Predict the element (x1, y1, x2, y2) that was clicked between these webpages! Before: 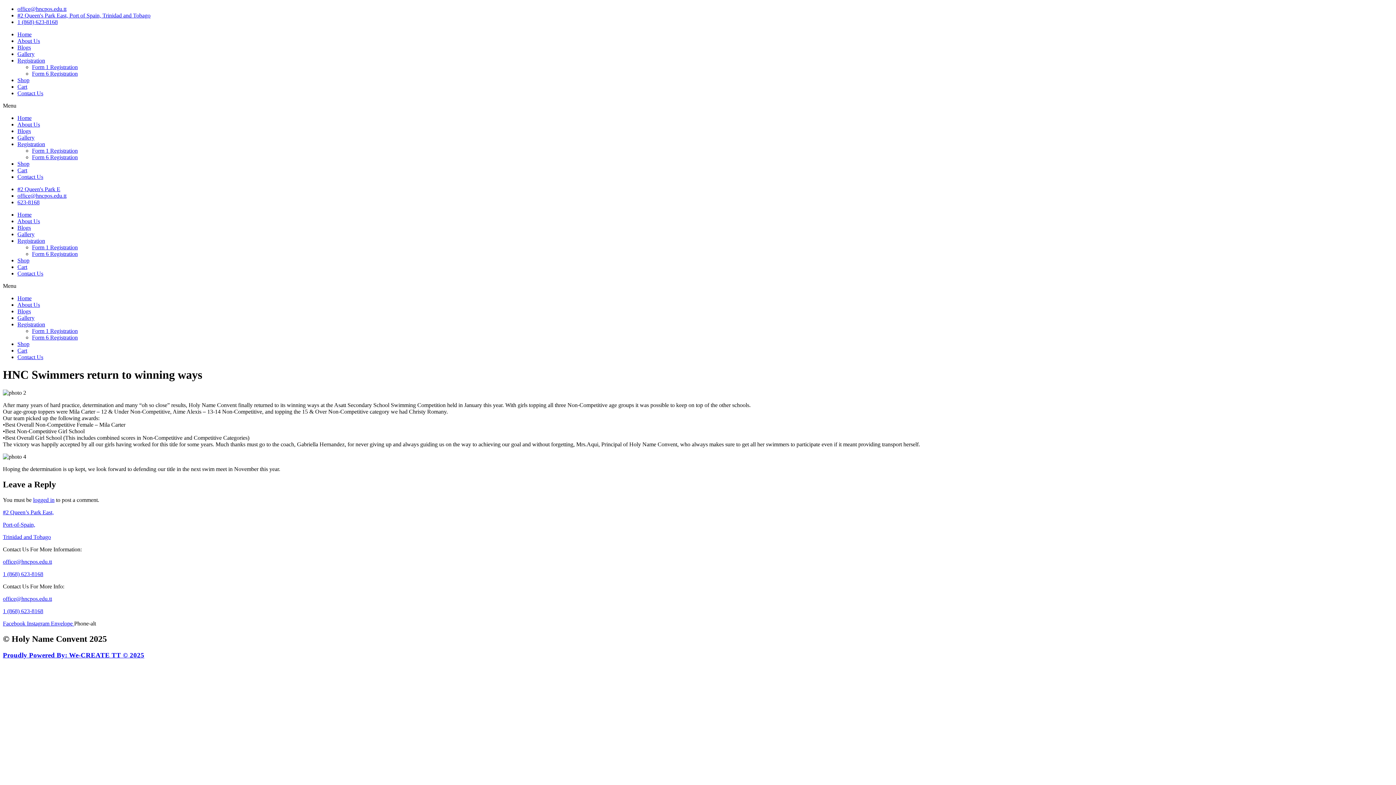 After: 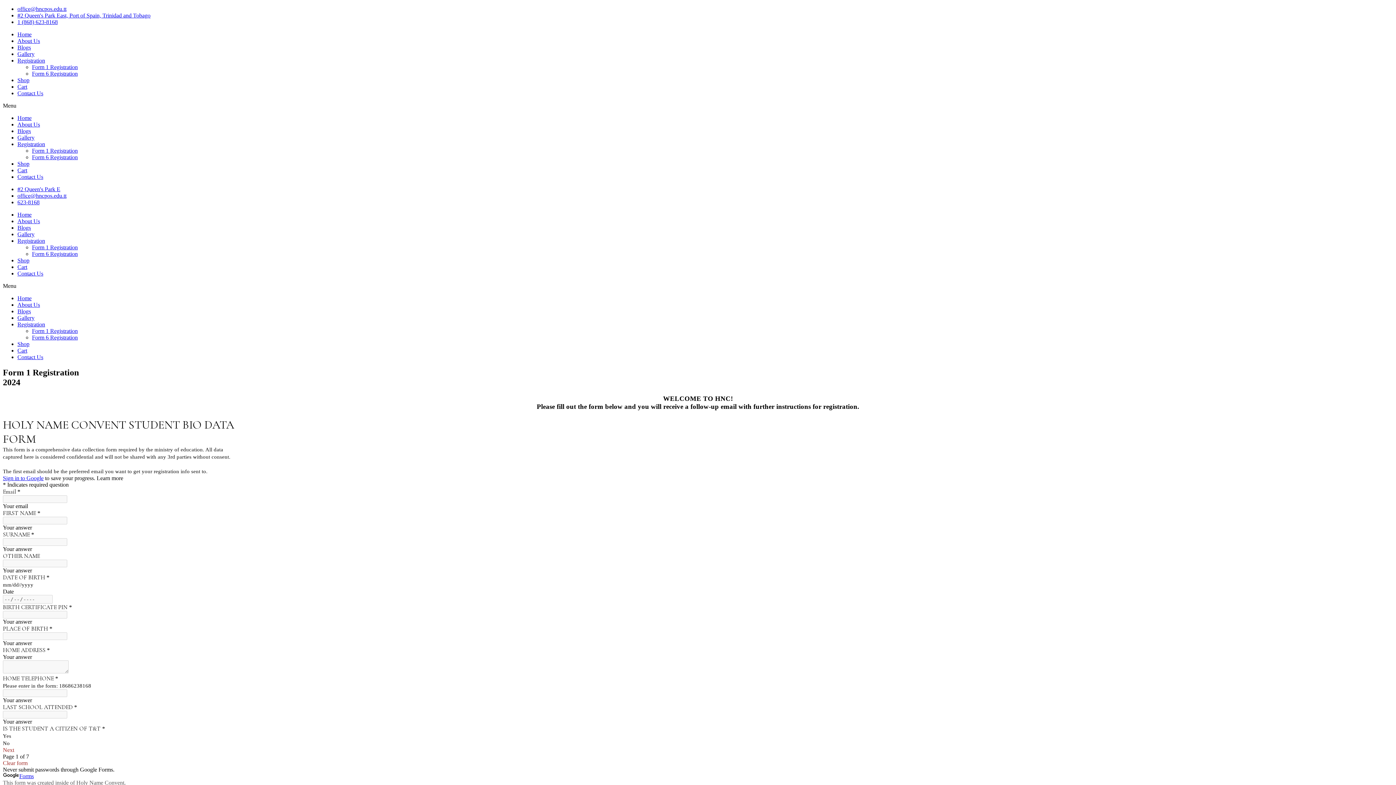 Action: label: Form 1 Registration bbox: (32, 64, 77, 70)